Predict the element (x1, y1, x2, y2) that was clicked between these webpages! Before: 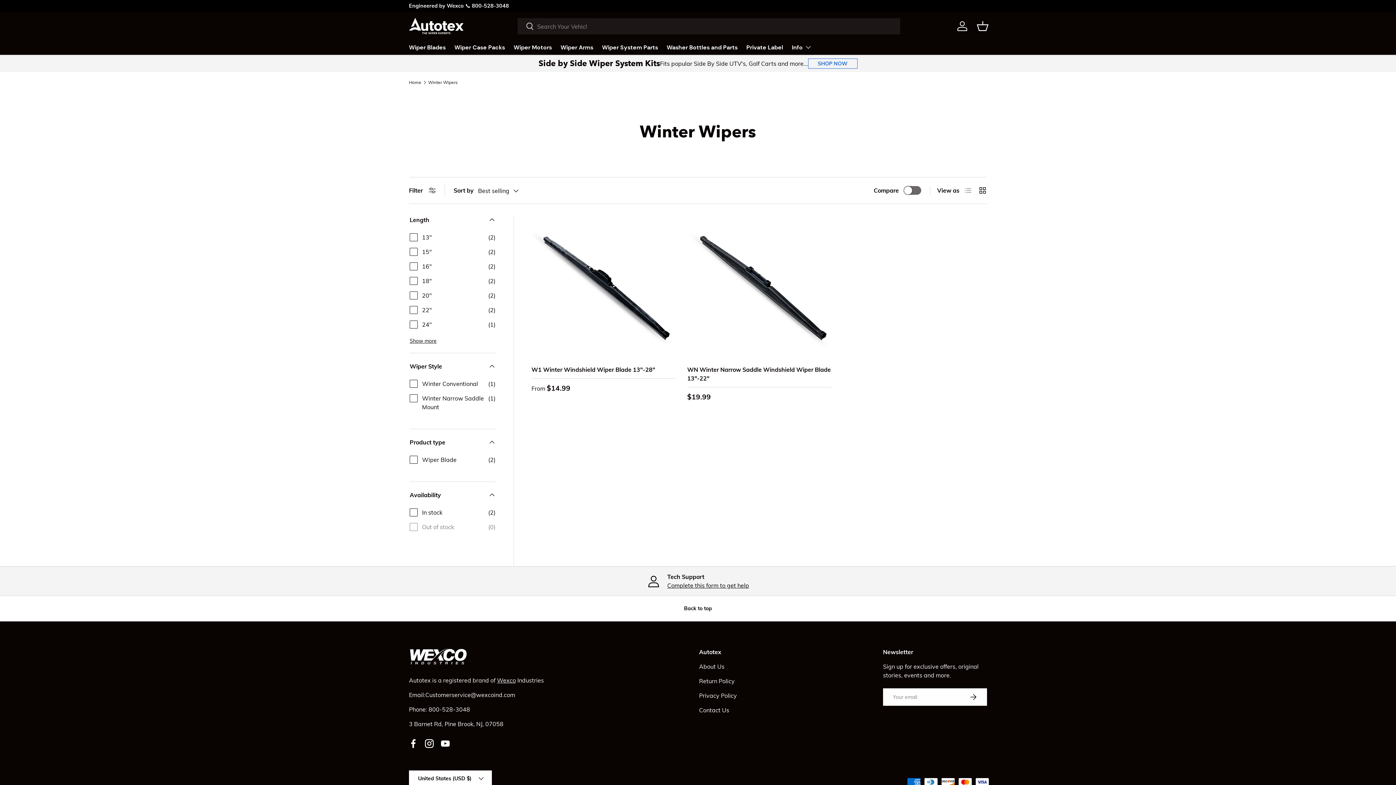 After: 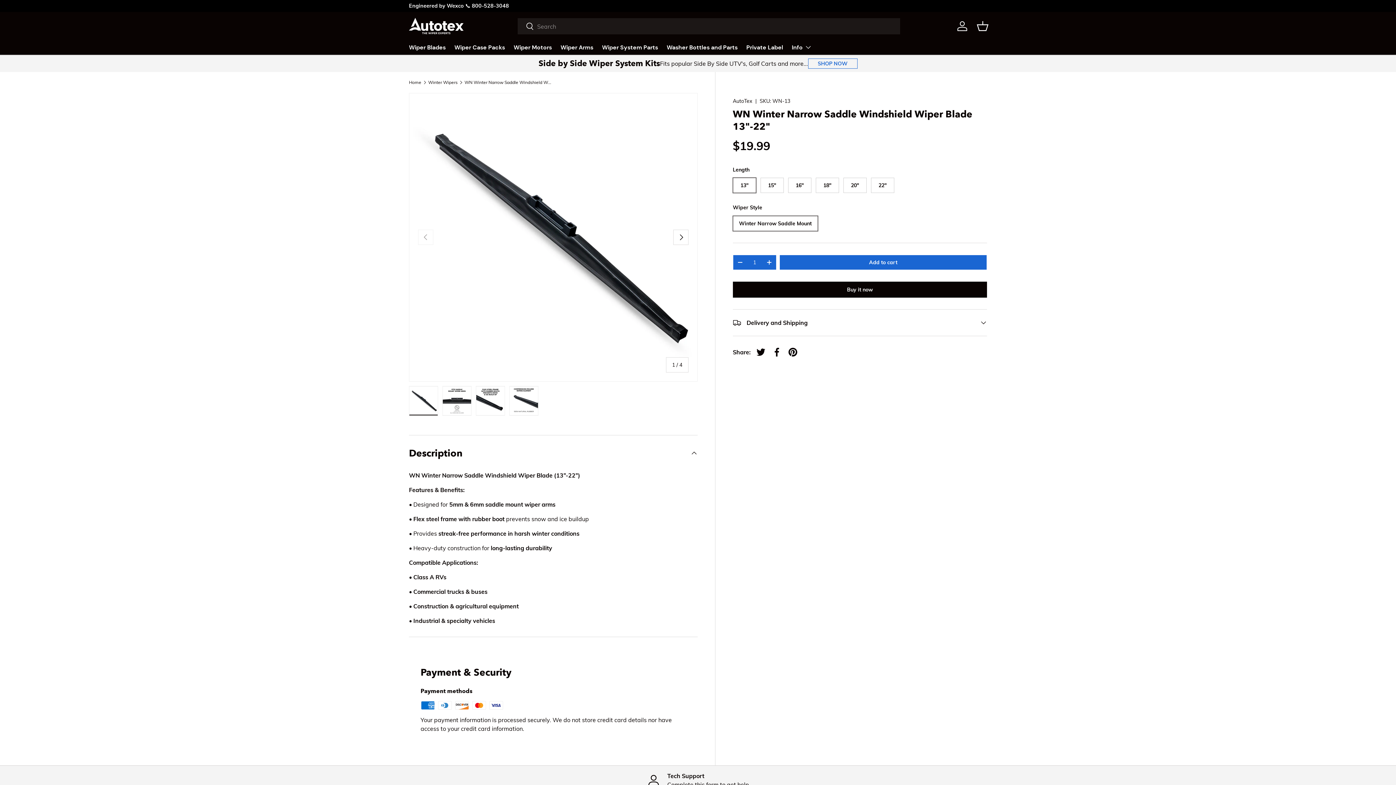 Action: label: WN Winter Narrow Saddle Windshield Wiper Blade 13"-22" bbox: (687, 366, 831, 382)